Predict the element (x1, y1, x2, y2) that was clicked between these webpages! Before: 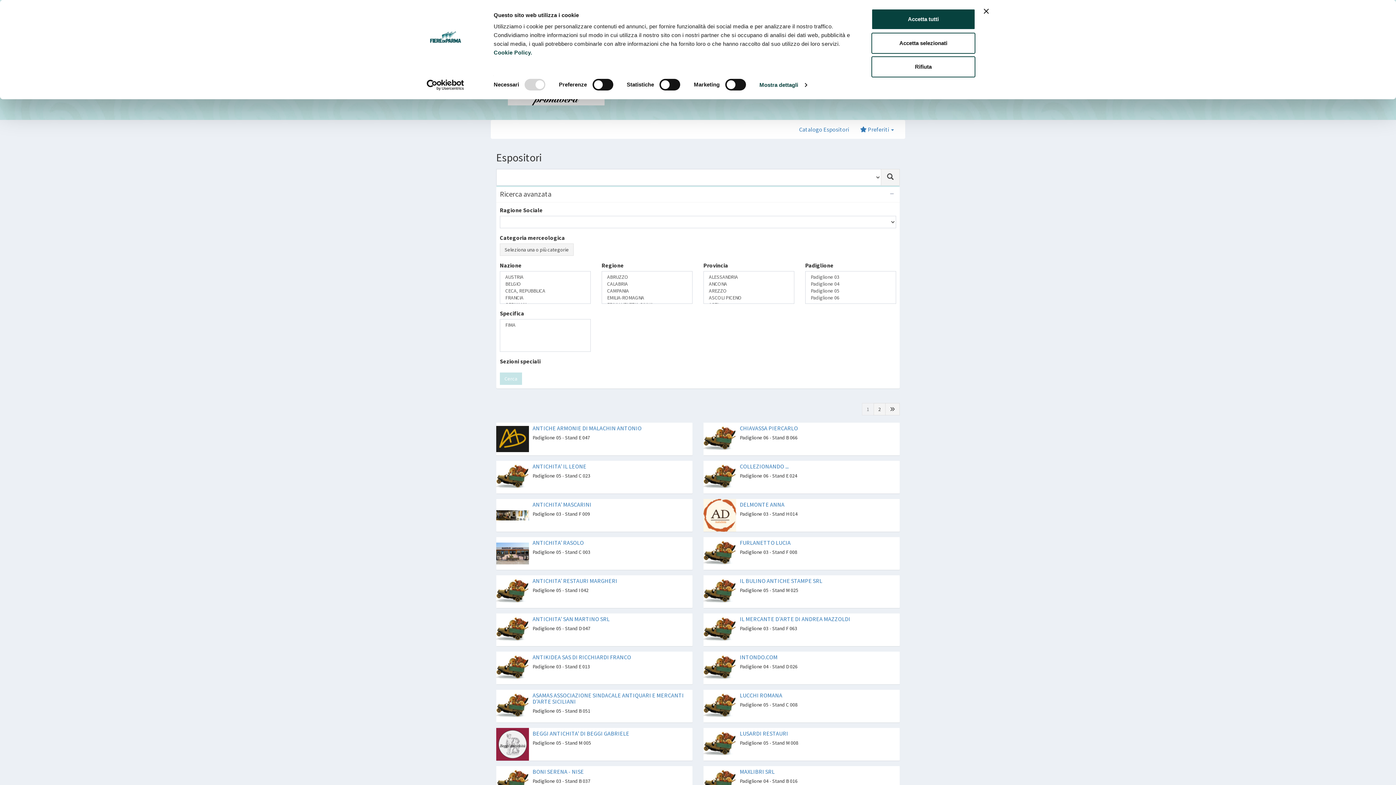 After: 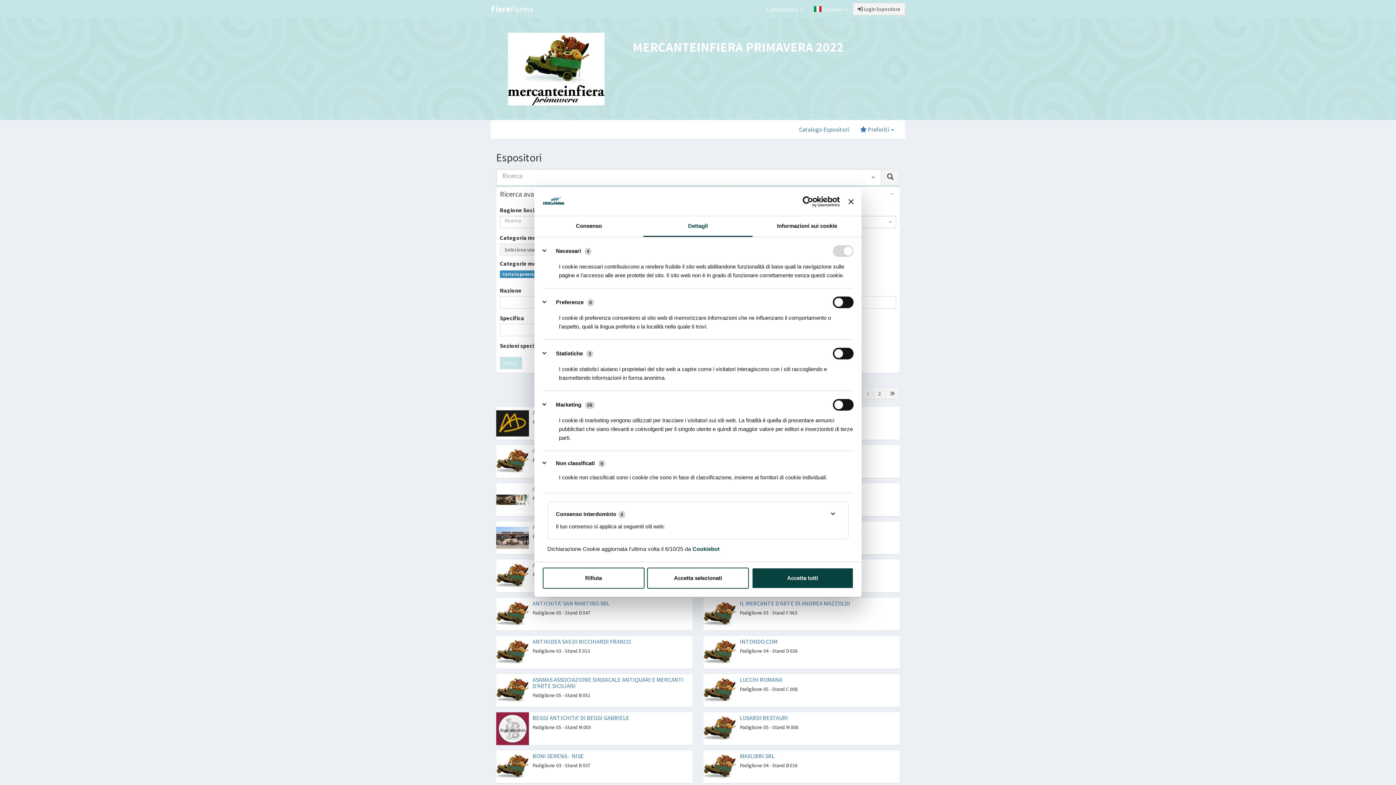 Action: bbox: (759, 79, 806, 90) label: Mostra dettagli